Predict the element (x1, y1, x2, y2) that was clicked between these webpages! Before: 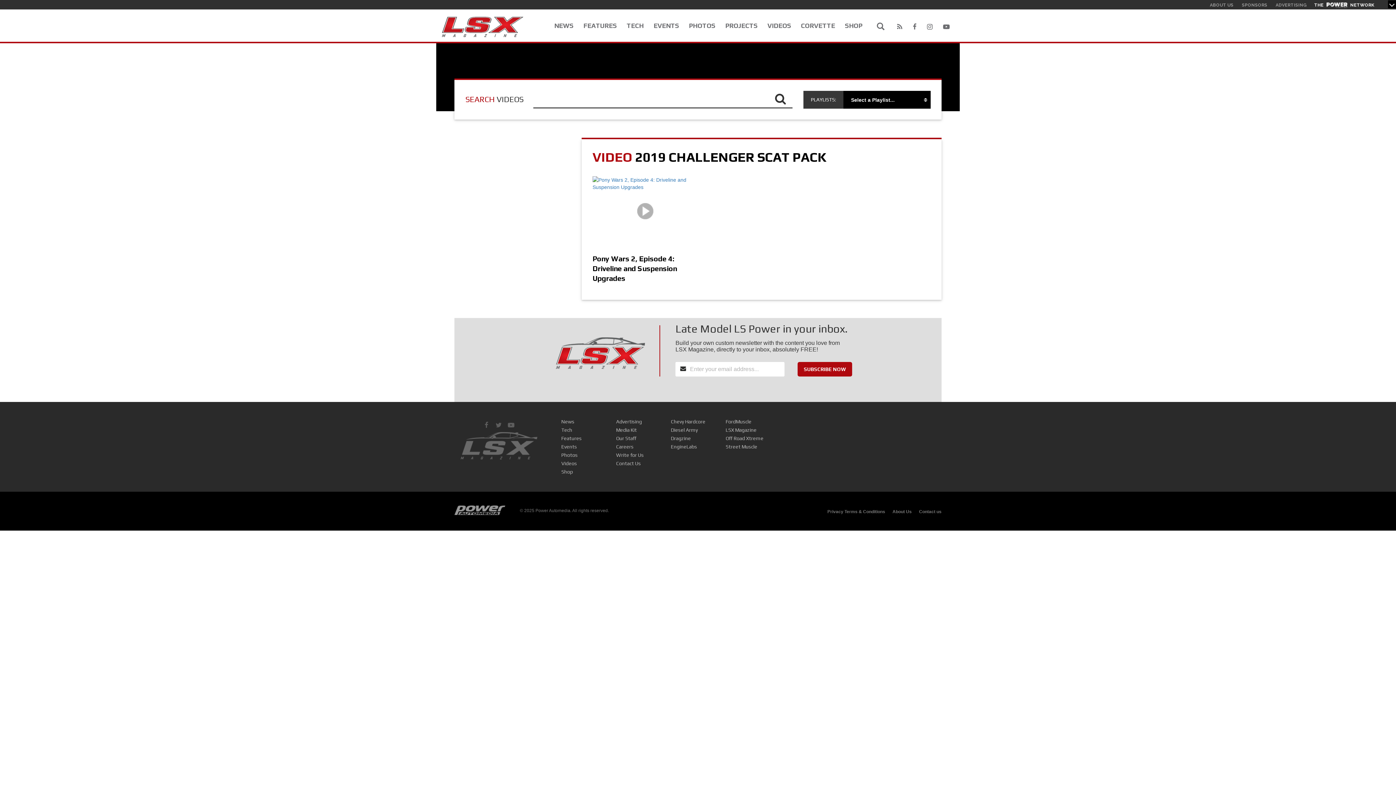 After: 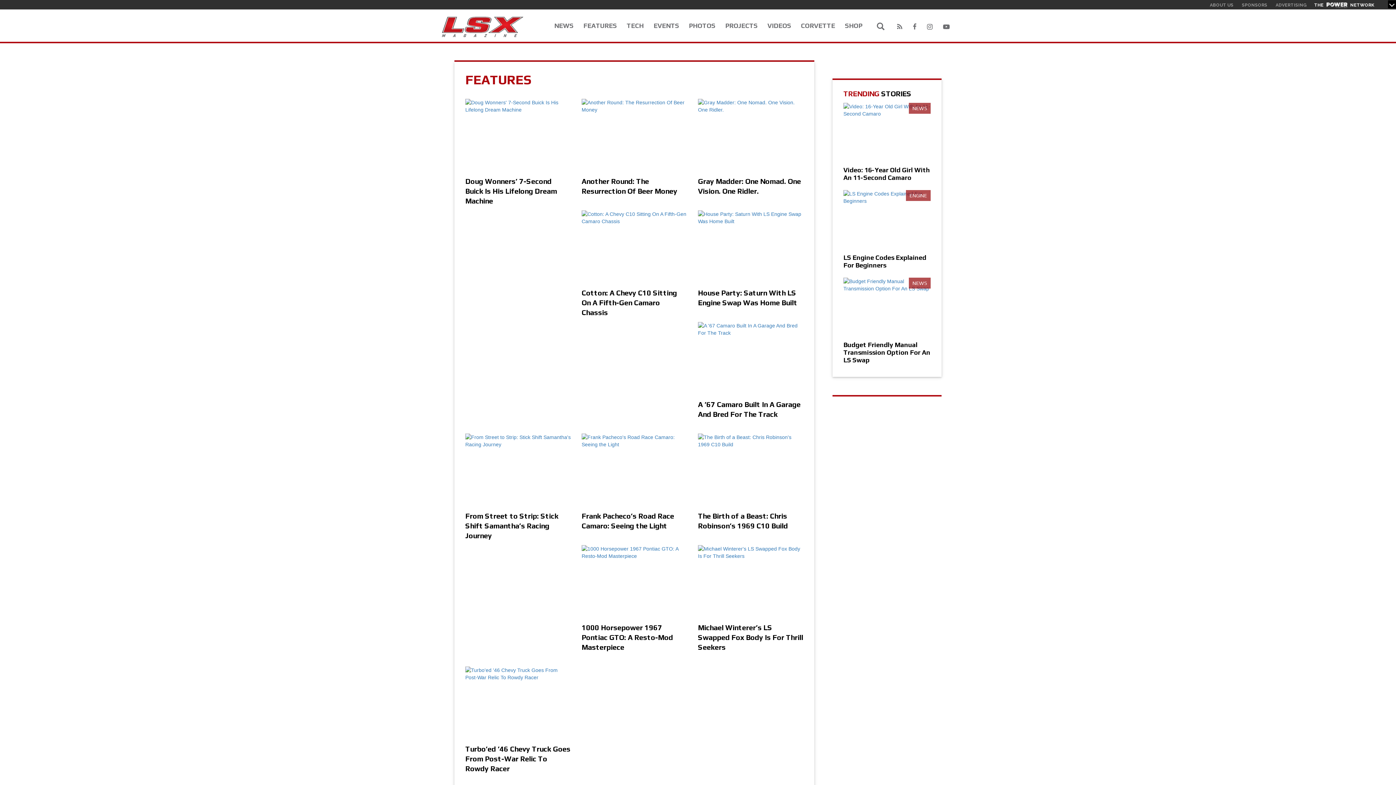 Action: bbox: (561, 435, 581, 441) label: Features